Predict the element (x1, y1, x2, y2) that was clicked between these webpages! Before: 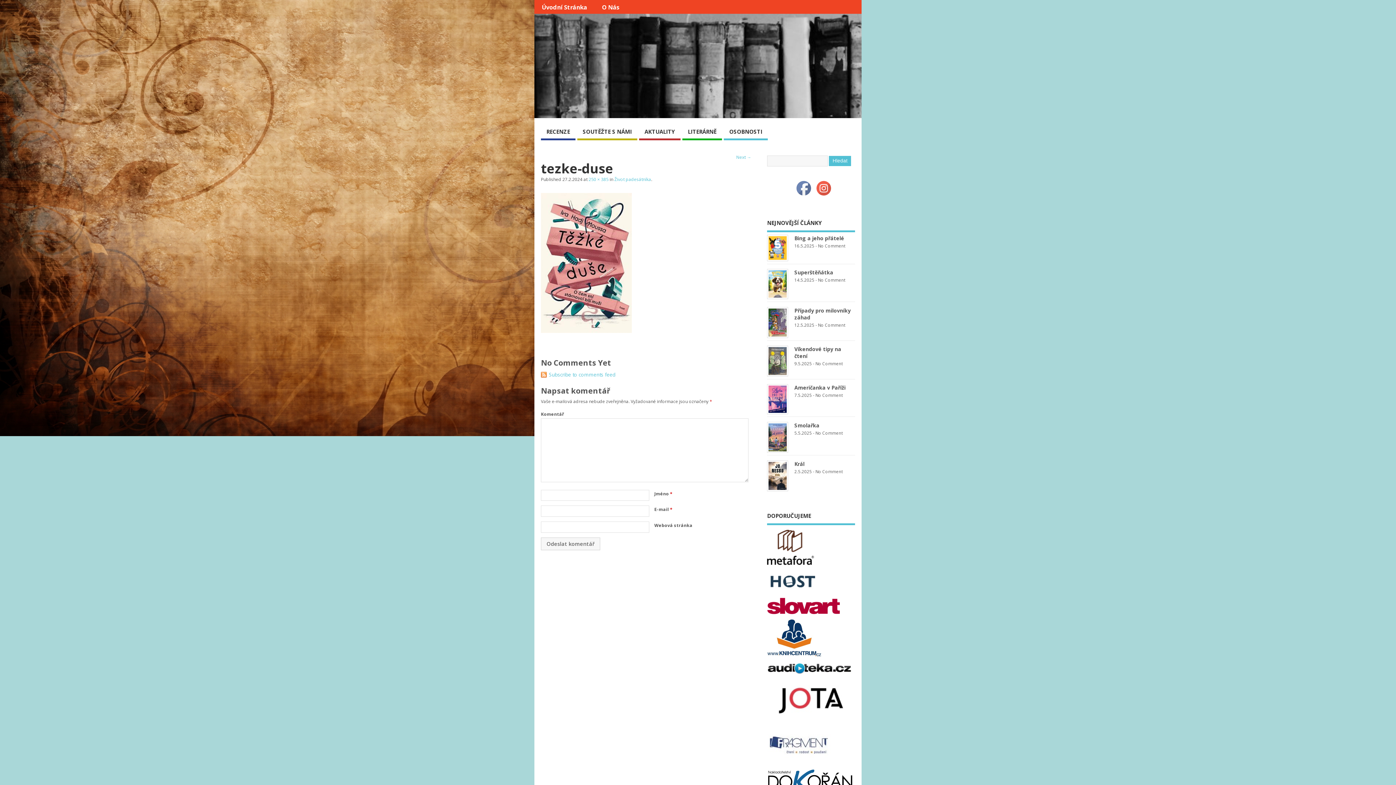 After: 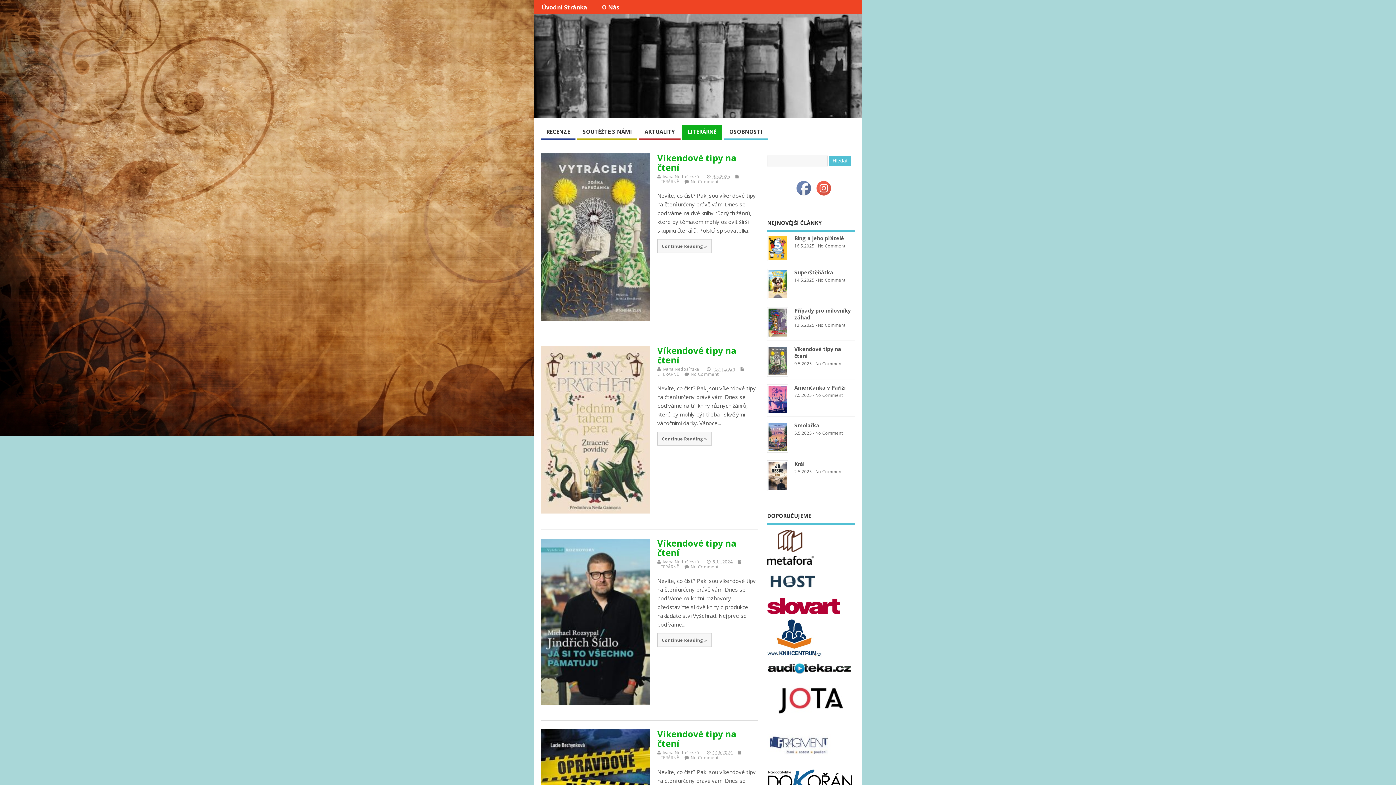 Action: bbox: (682, 124, 722, 140) label: LITERÁRNĚ